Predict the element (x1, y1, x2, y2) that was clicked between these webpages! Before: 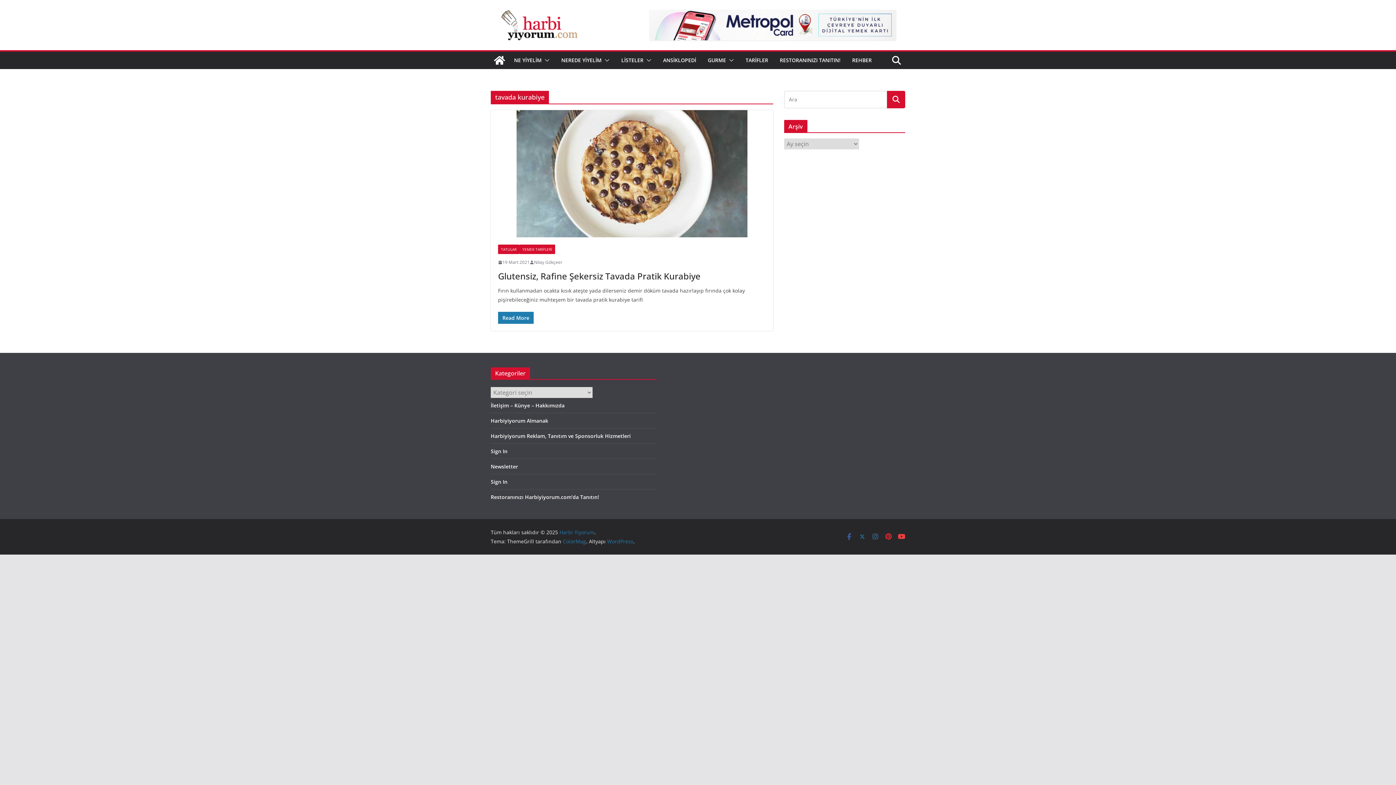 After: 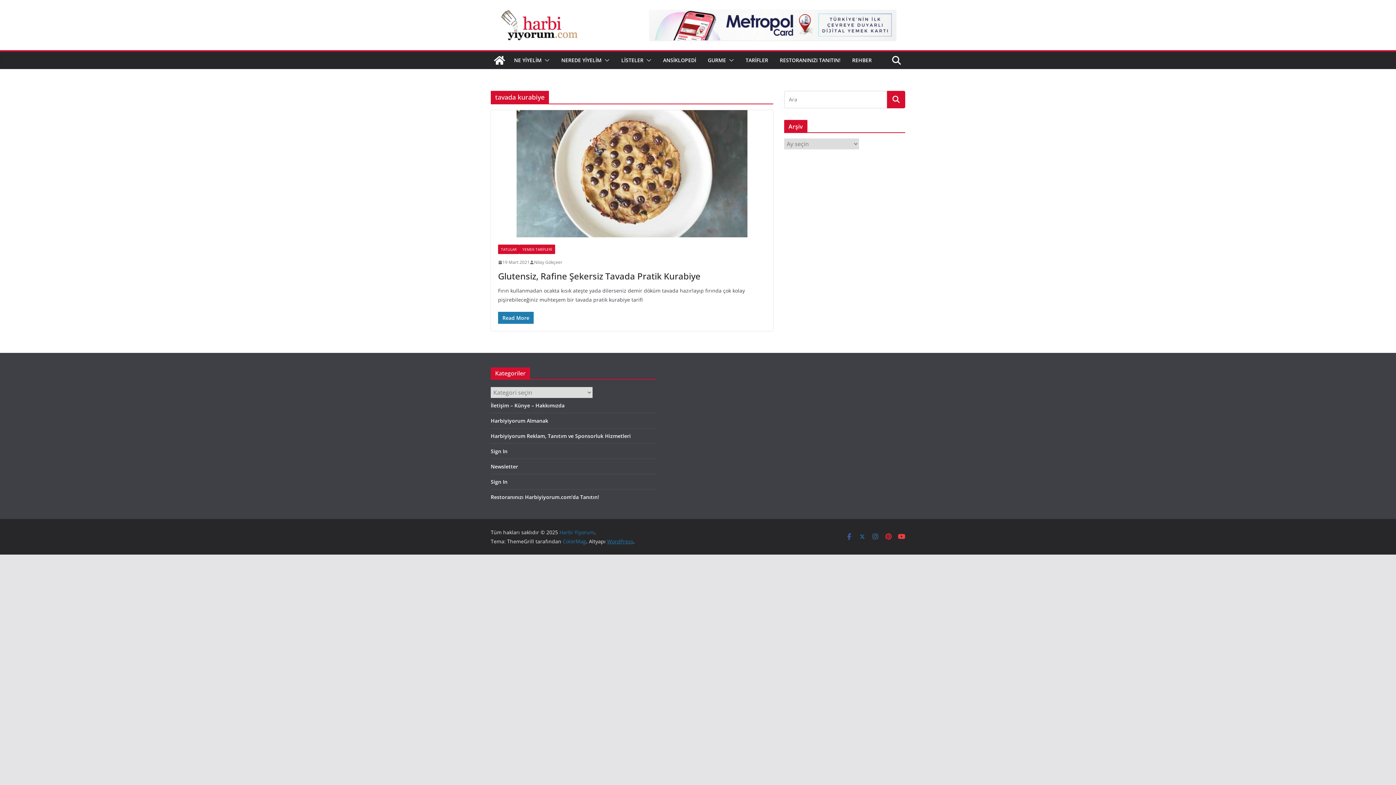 Action: bbox: (607, 538, 633, 545) label: WordPress